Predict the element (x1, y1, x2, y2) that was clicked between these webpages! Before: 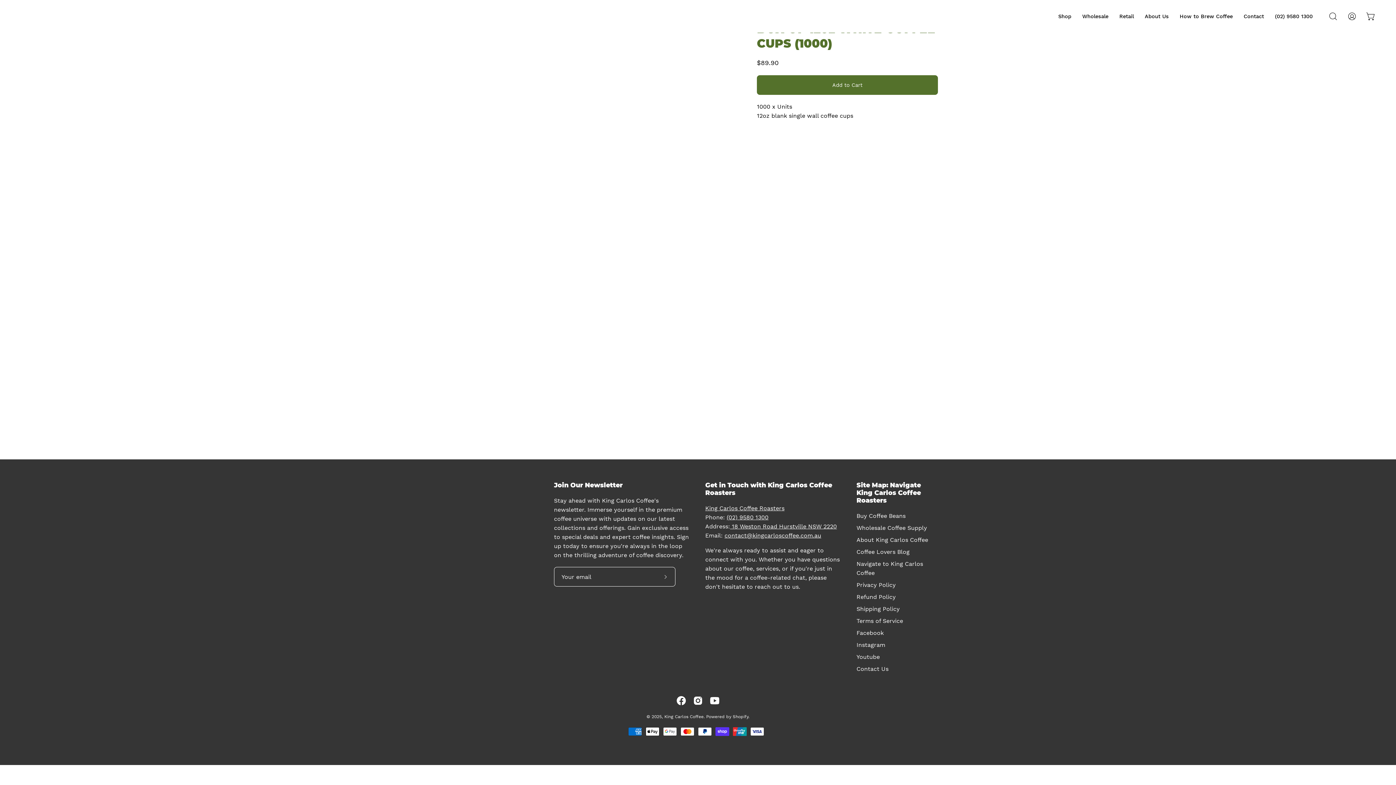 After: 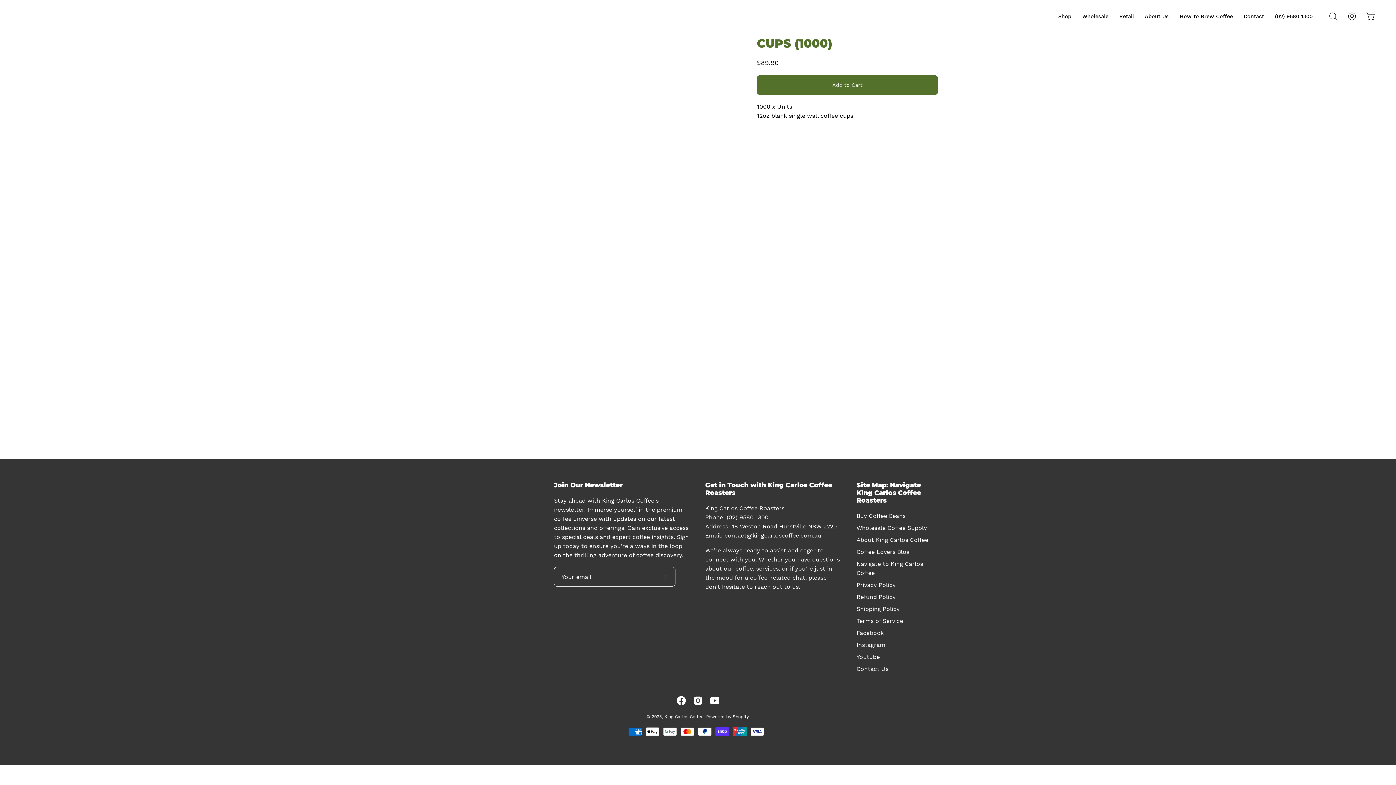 Action: bbox: (726, 514, 768, 521) label: (02) 9580 1300